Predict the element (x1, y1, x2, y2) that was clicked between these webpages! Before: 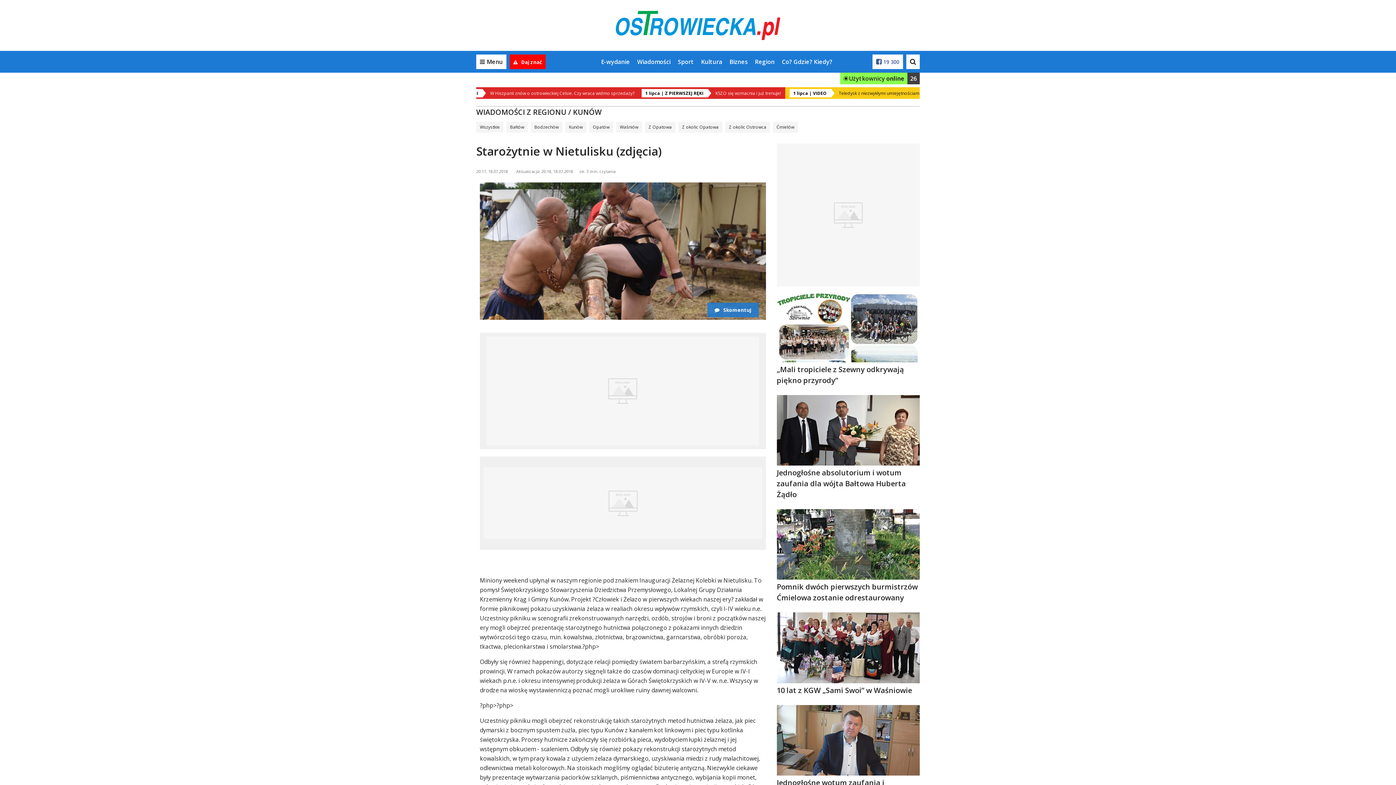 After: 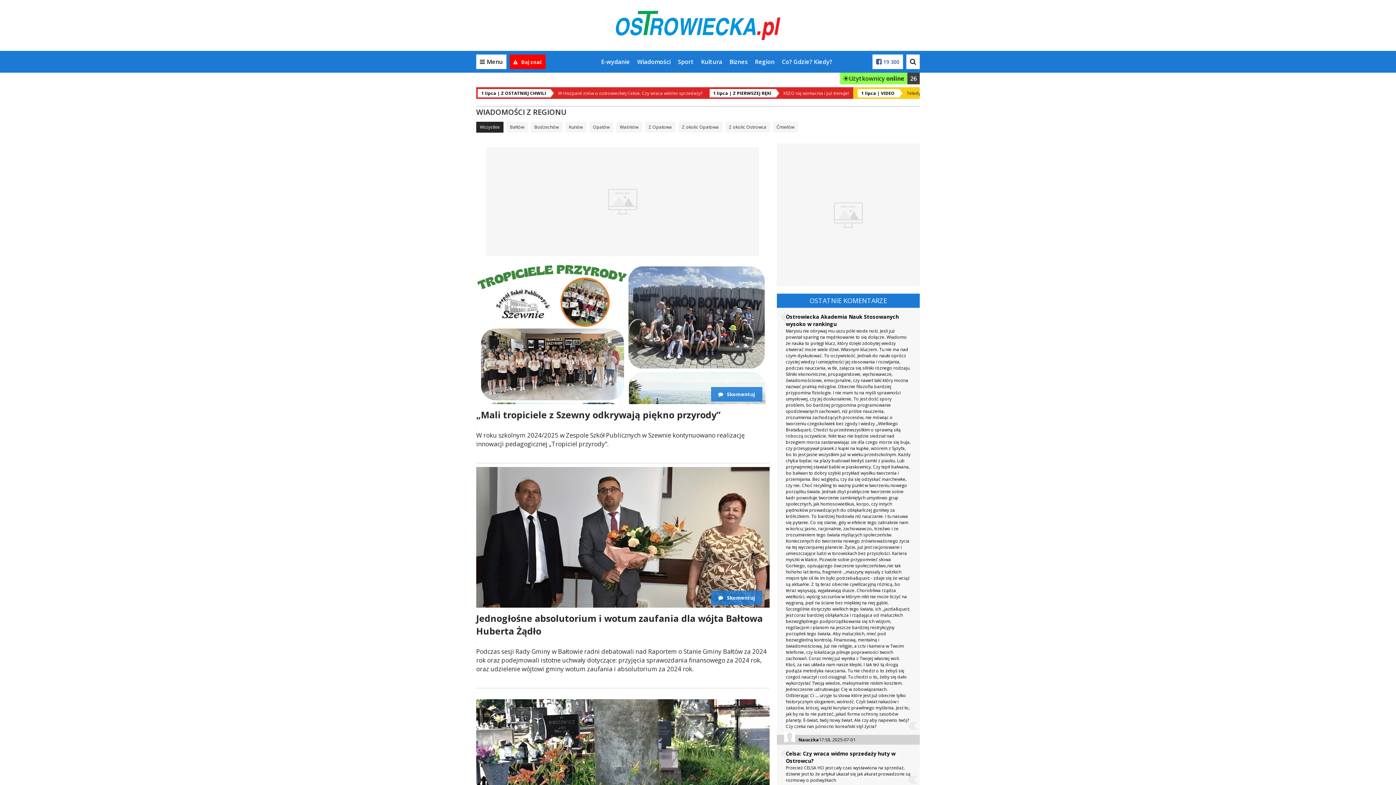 Action: label: Region bbox: (755, 57, 774, 65)